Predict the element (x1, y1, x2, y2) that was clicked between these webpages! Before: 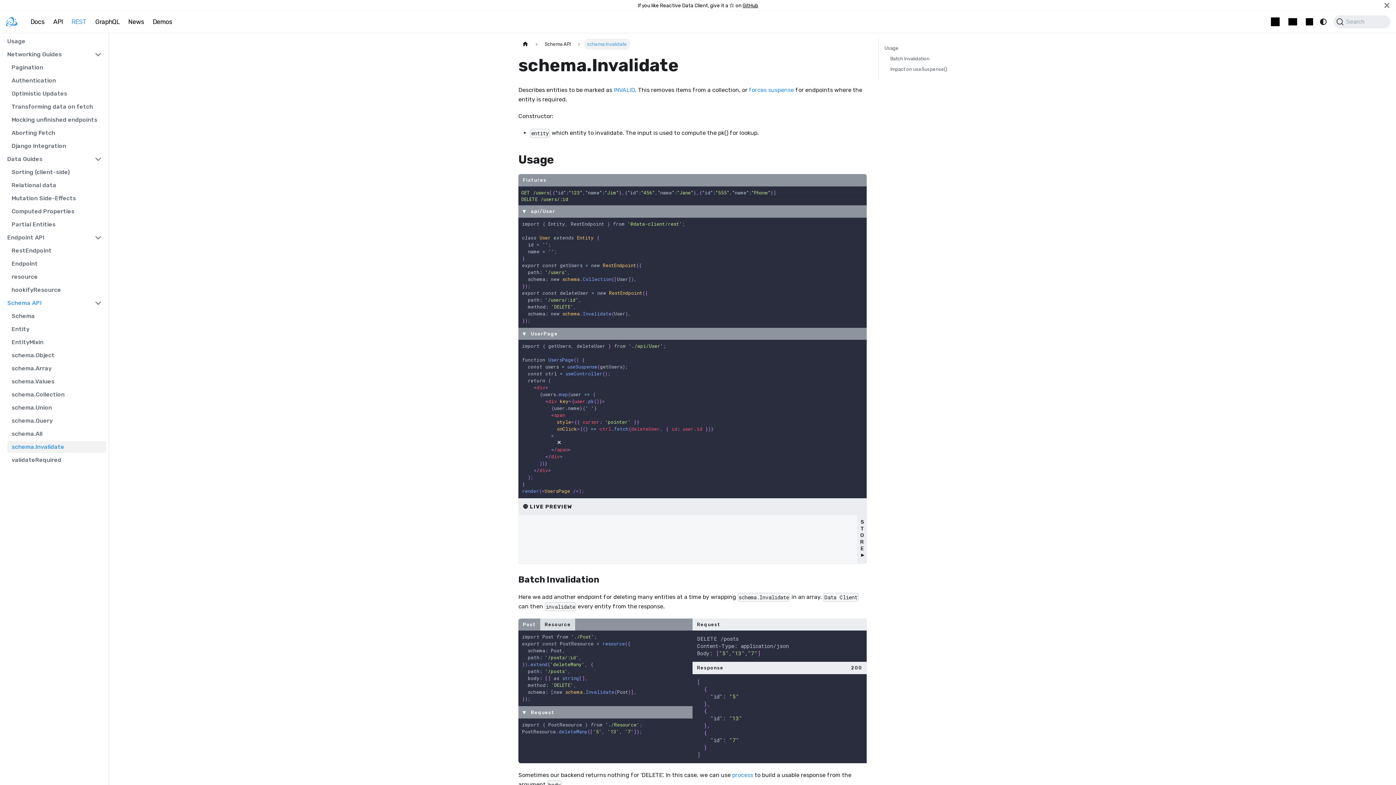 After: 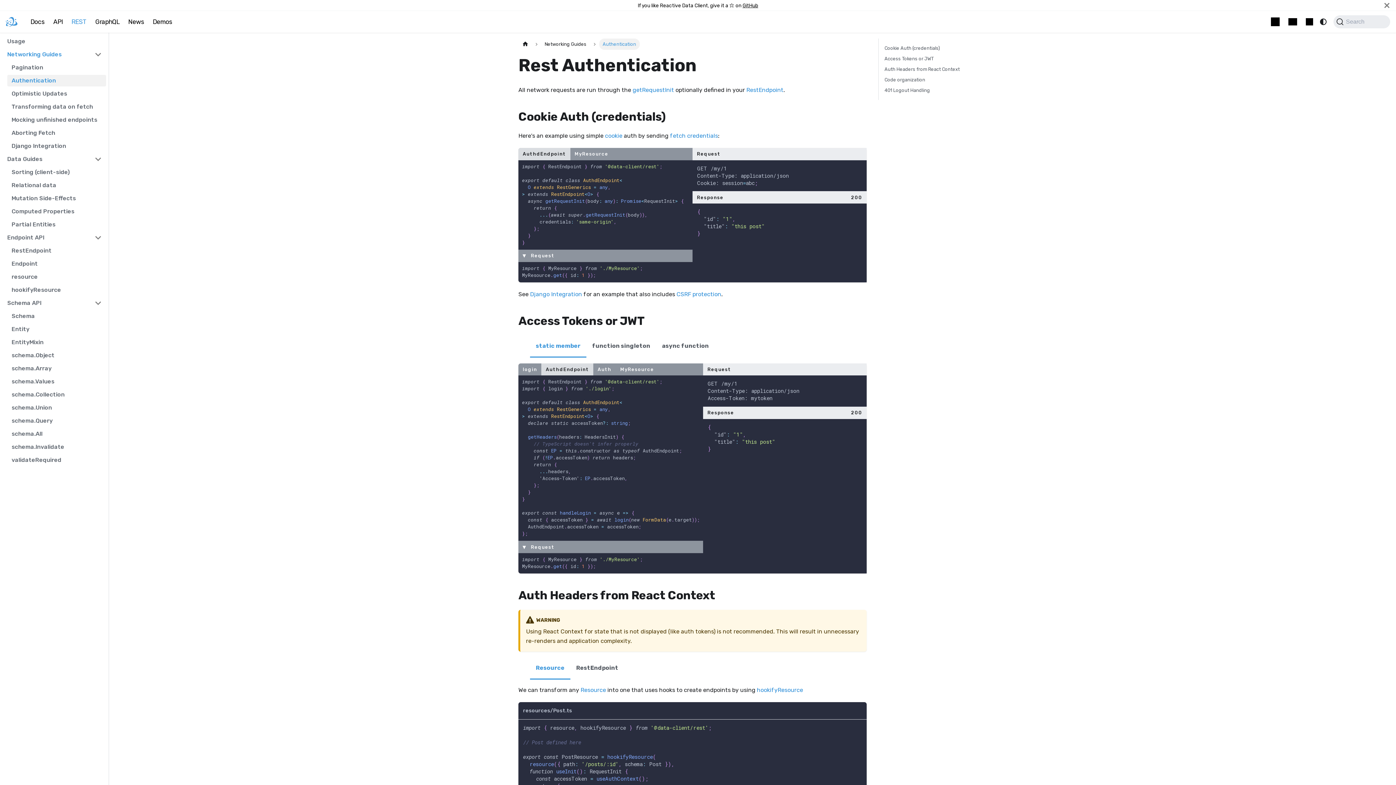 Action: bbox: (7, 74, 106, 86) label: Authentication